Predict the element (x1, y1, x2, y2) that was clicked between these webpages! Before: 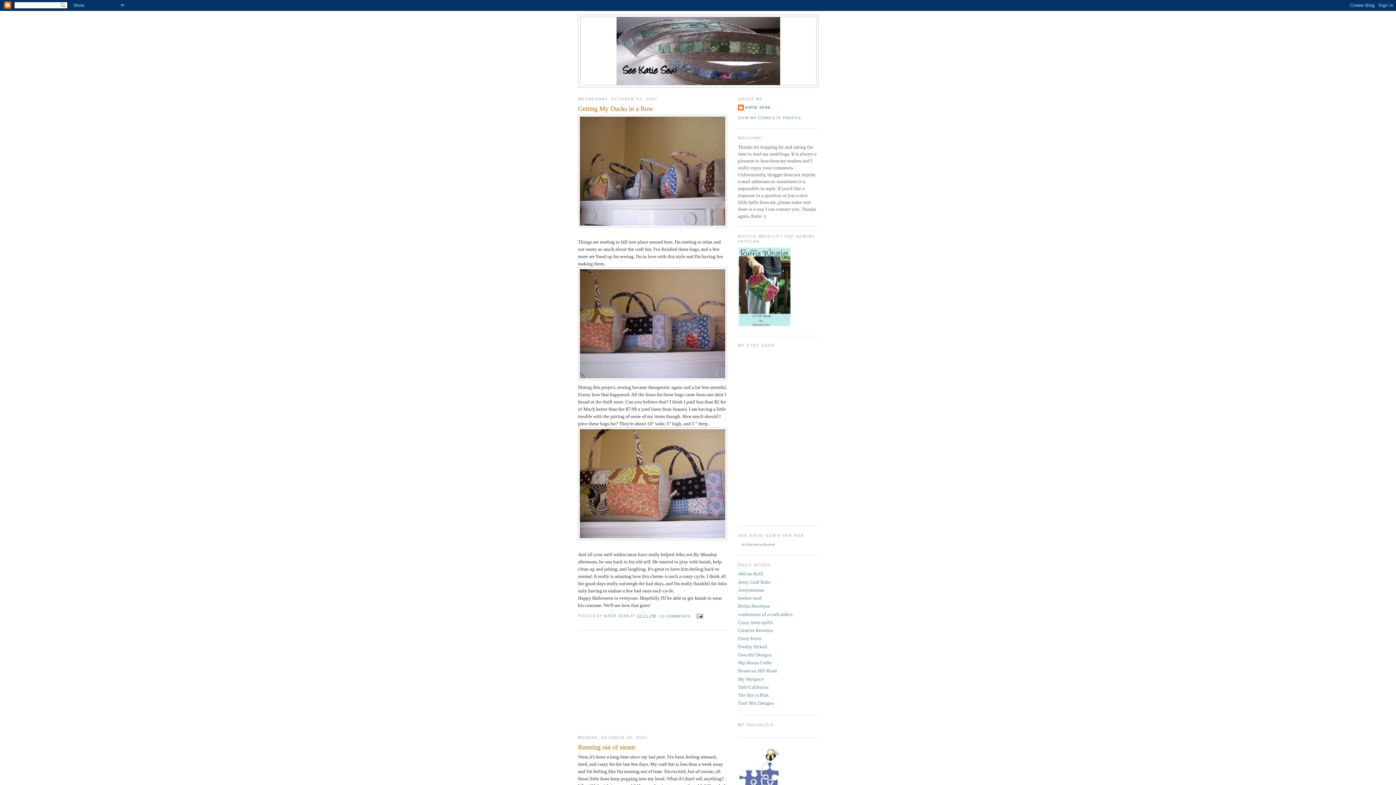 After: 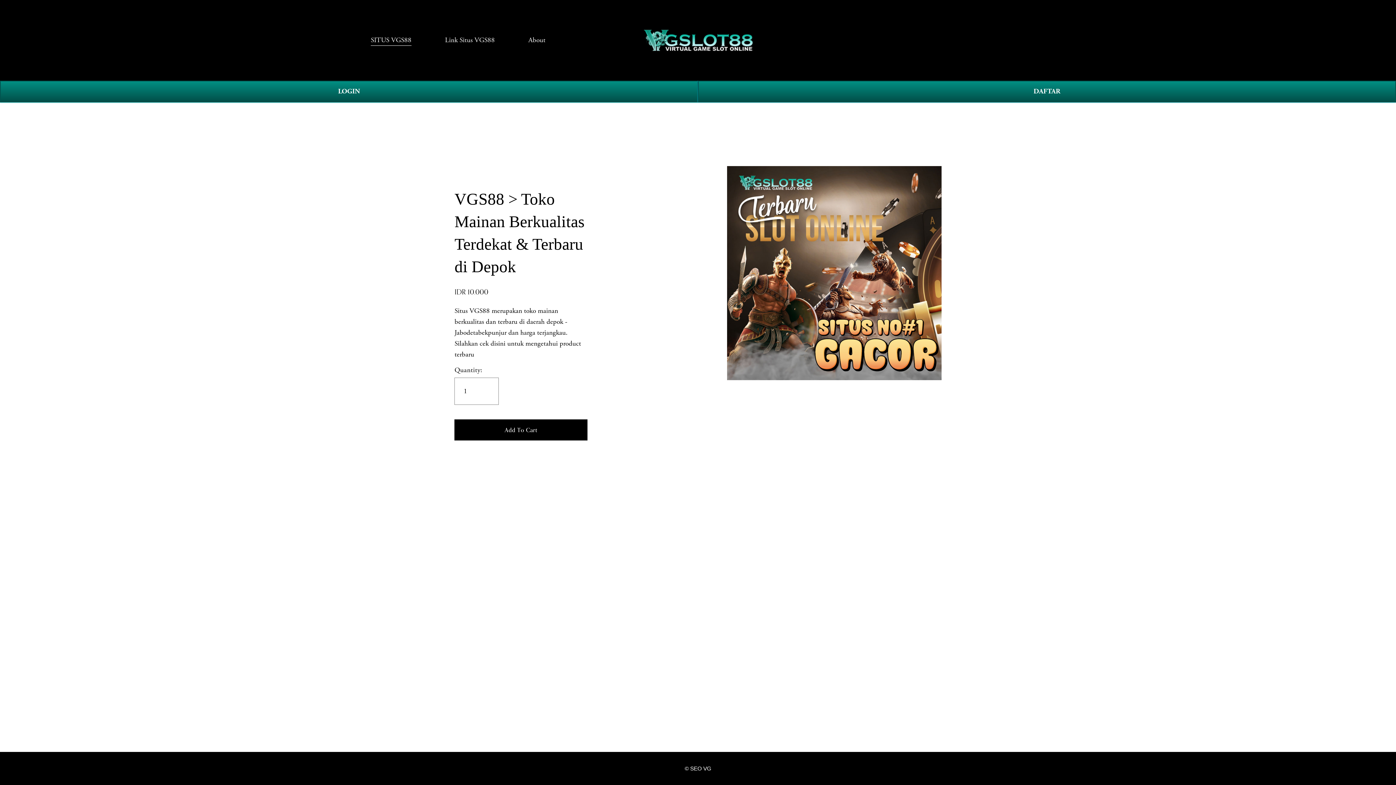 Action: bbox: (738, 611, 793, 617) label: confessions of a craft addict.